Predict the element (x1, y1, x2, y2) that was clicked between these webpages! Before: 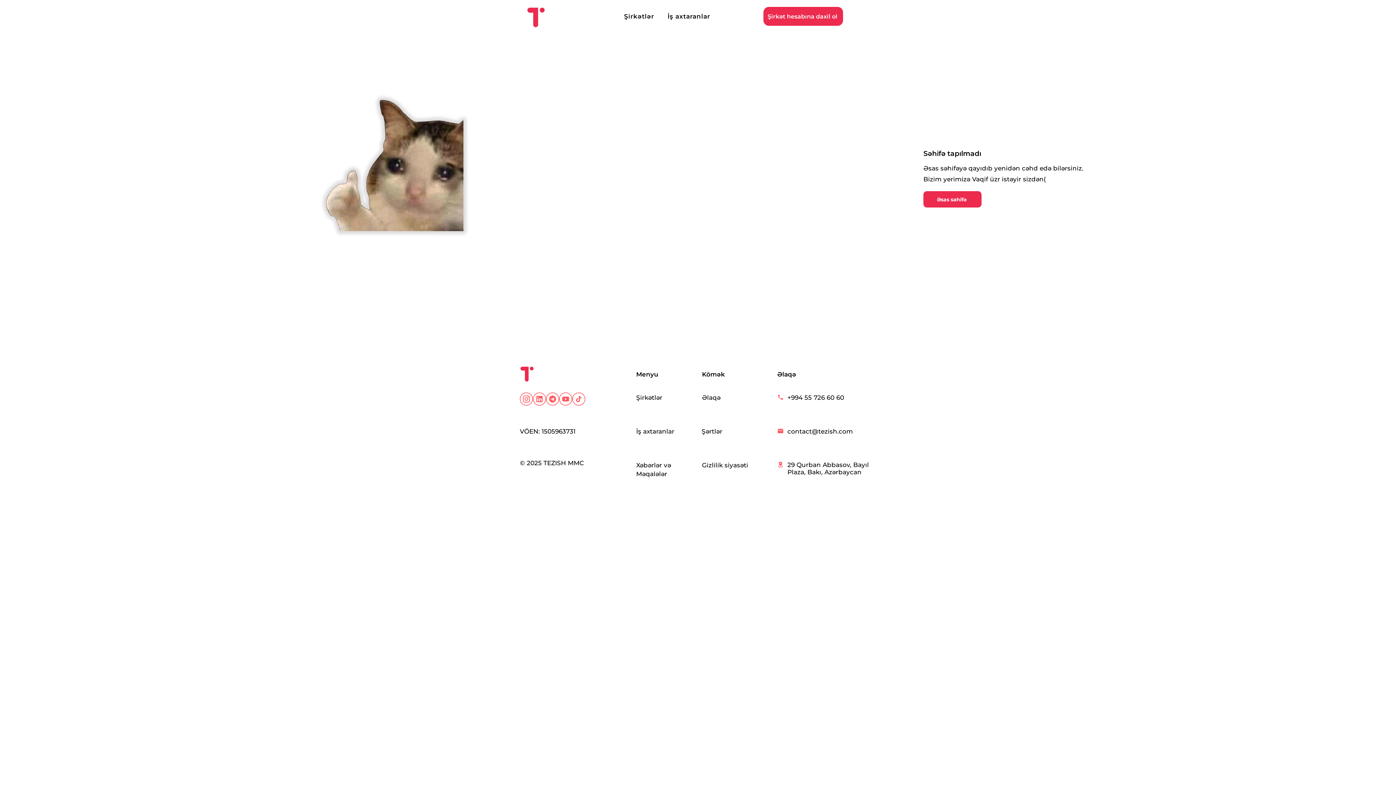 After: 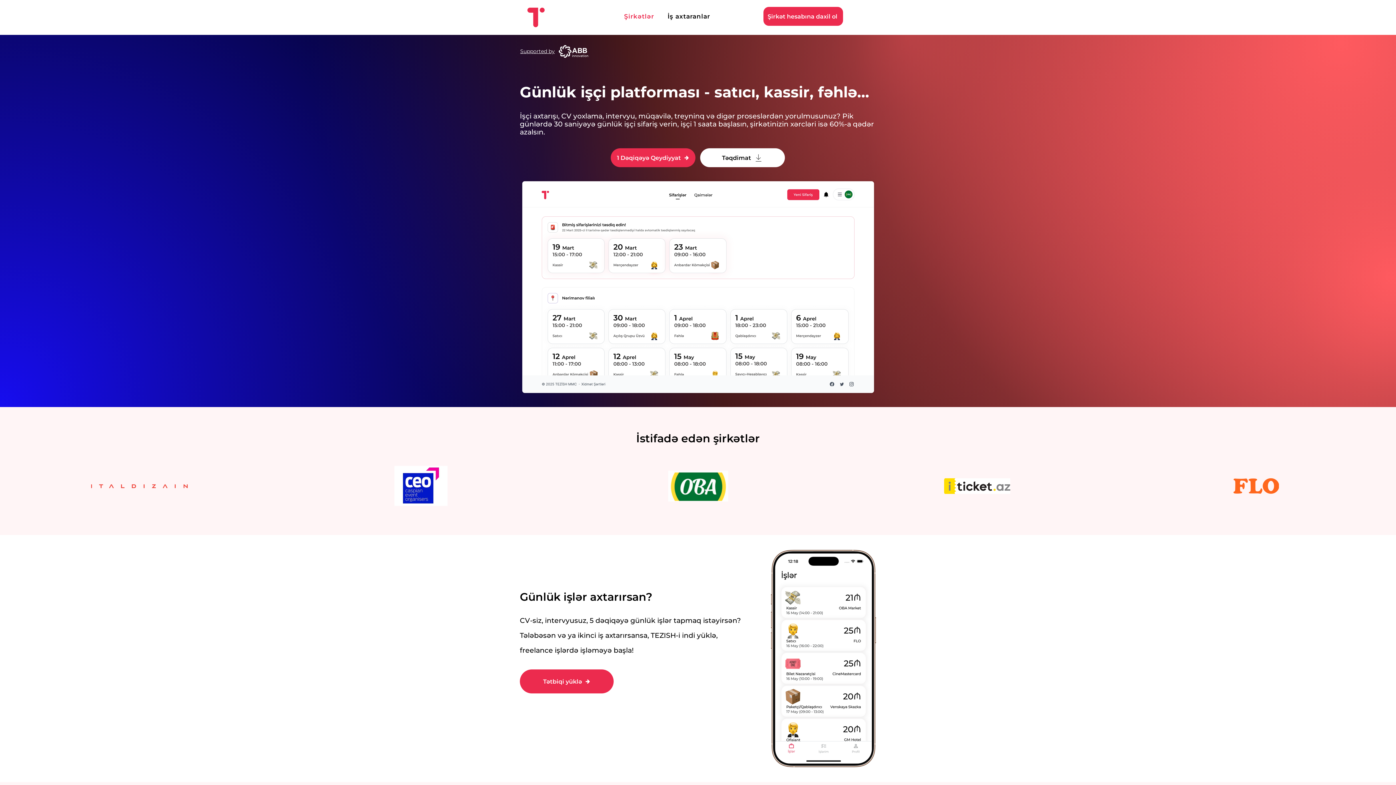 Action: bbox: (520, 0, 552, 34)